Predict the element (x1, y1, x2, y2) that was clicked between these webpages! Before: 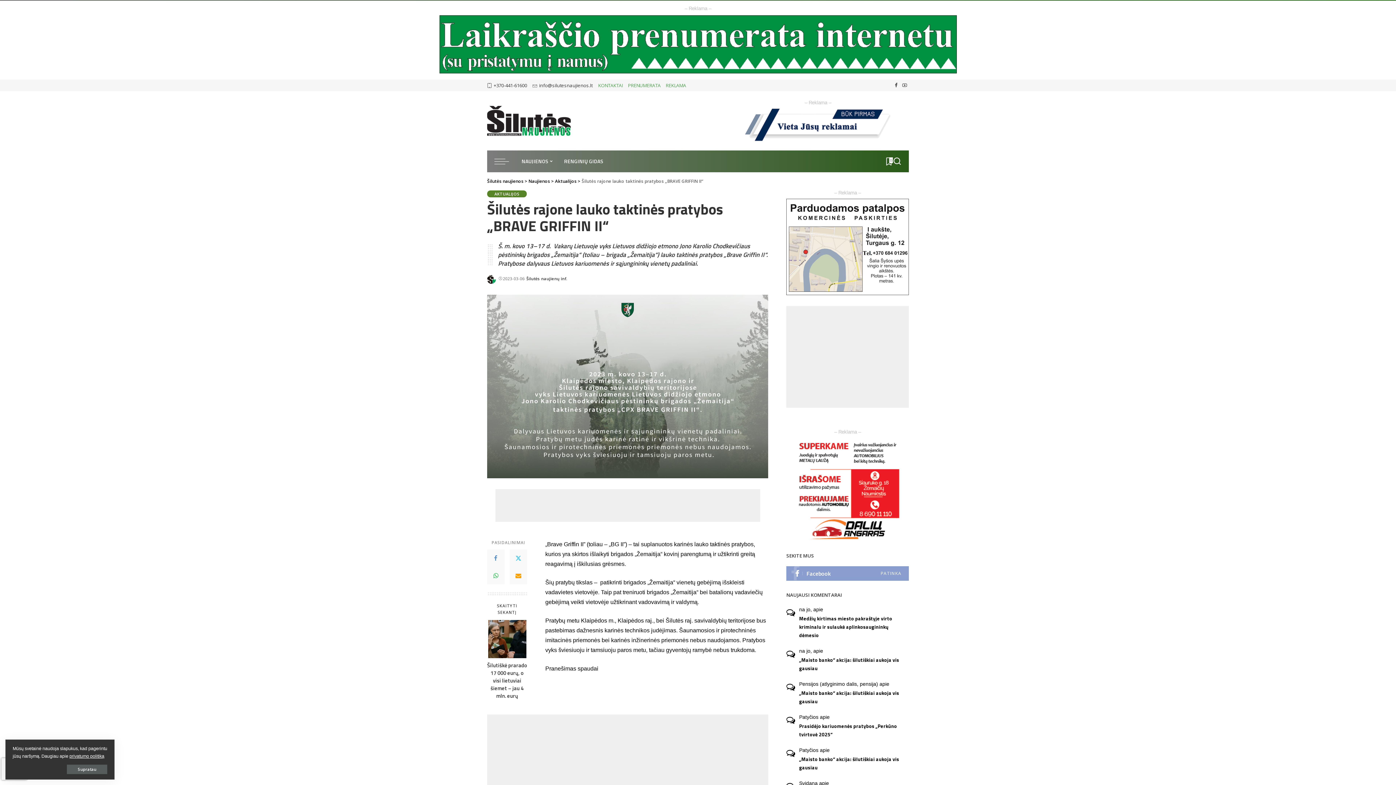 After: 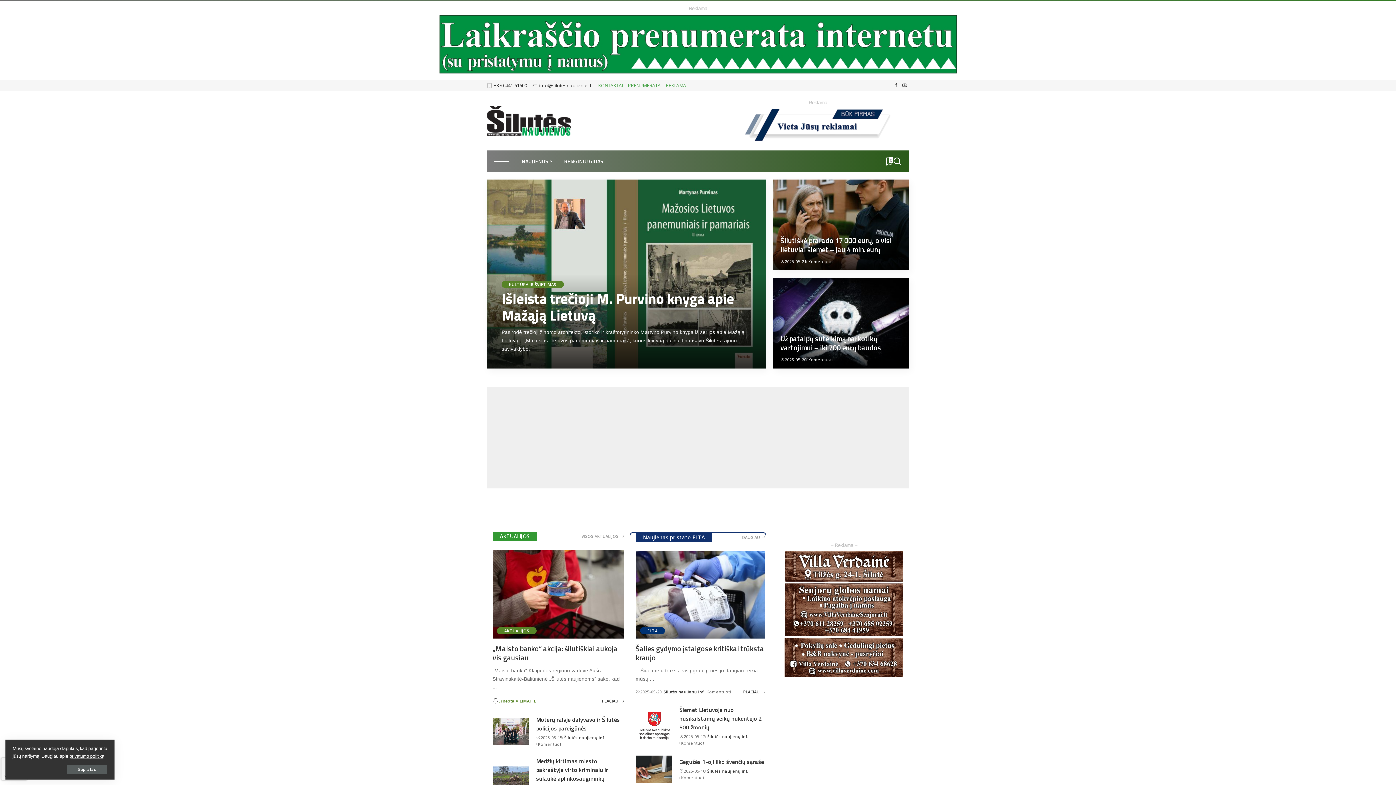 Action: bbox: (487, 100, 570, 141)